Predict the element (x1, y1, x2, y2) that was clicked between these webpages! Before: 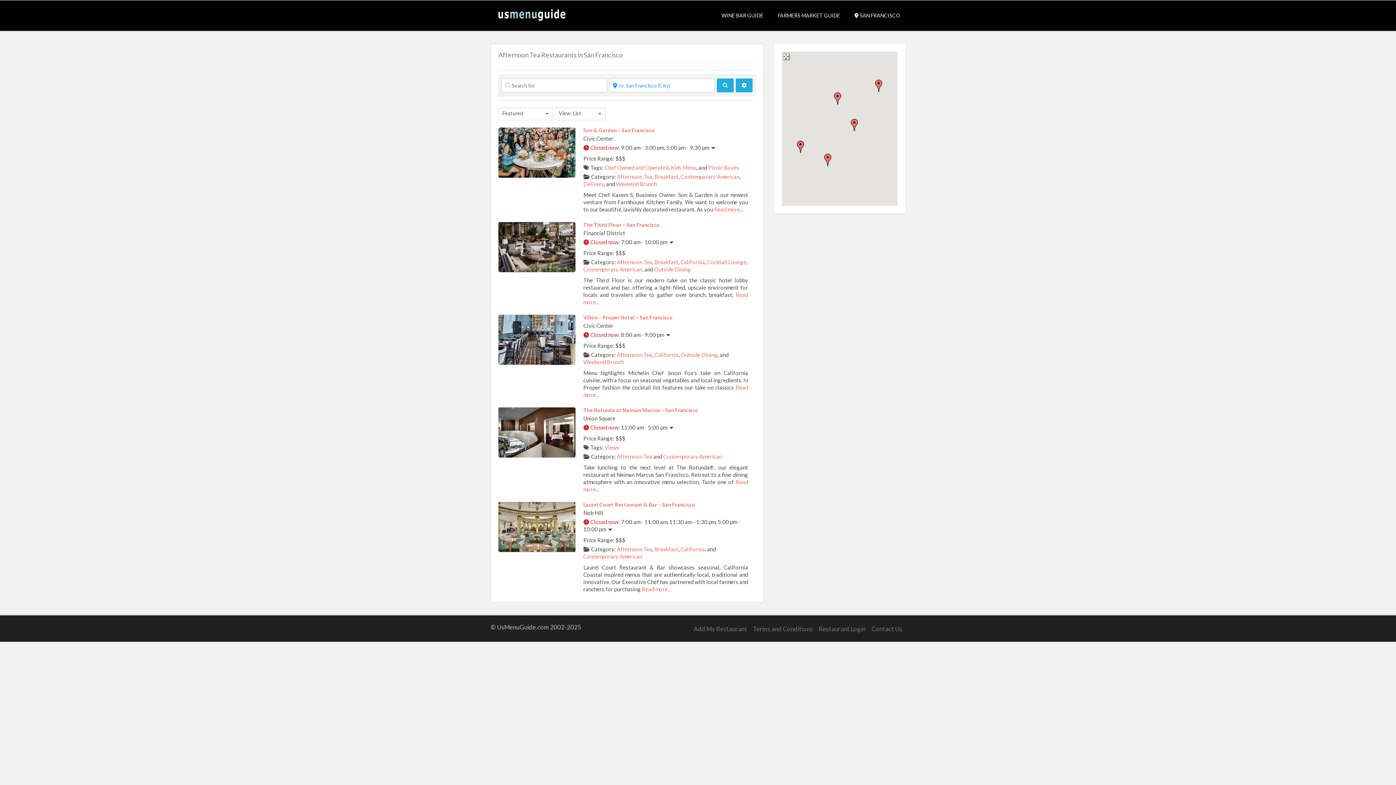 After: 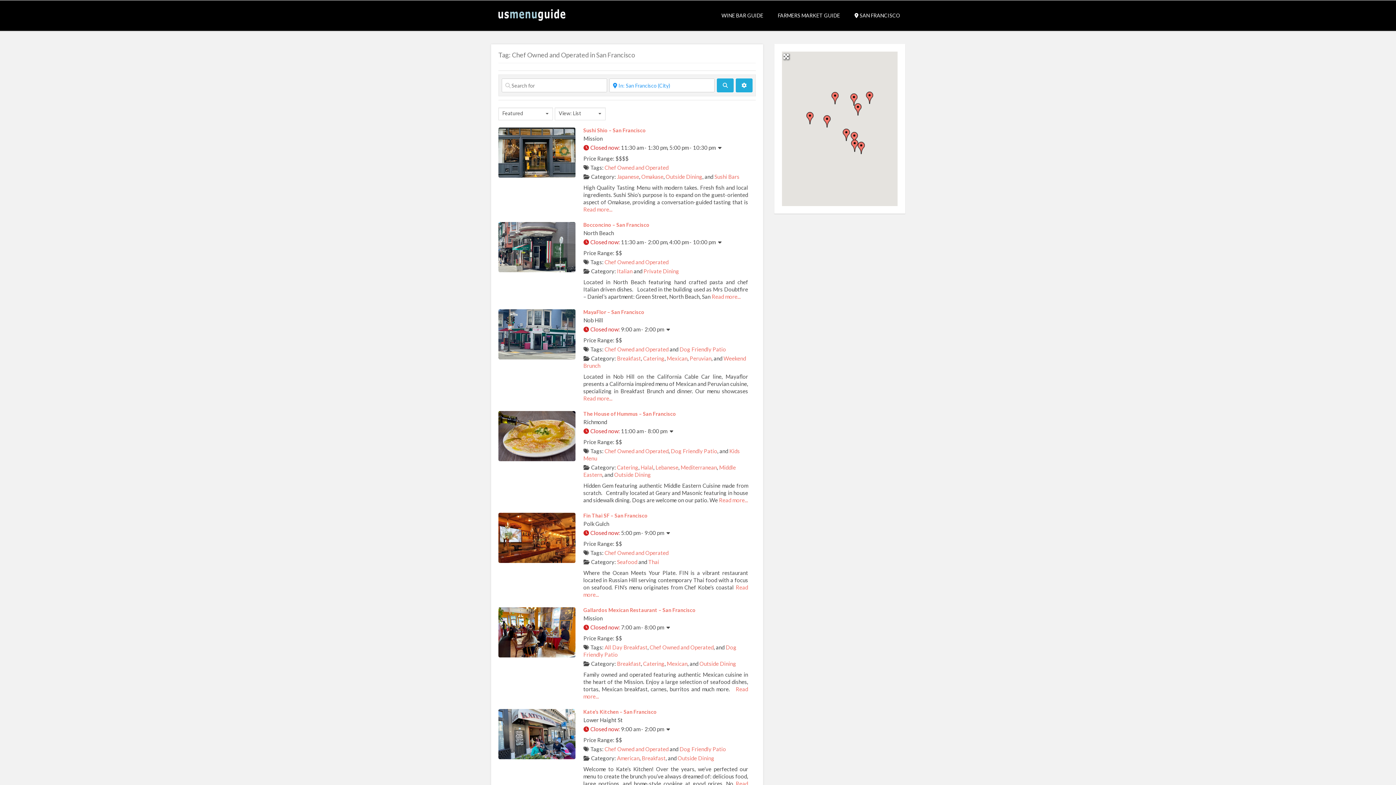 Action: label: Chef Owned and Operated bbox: (604, 164, 668, 170)